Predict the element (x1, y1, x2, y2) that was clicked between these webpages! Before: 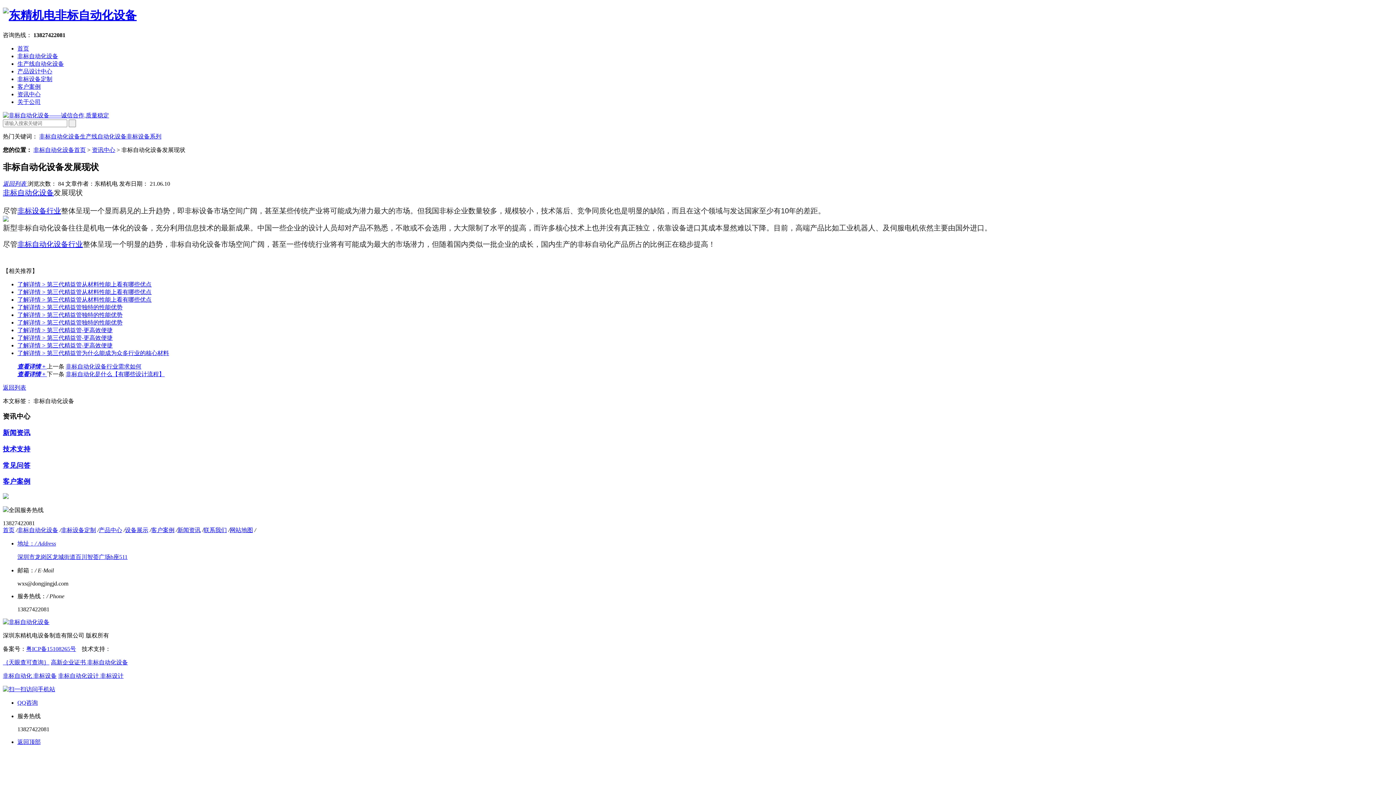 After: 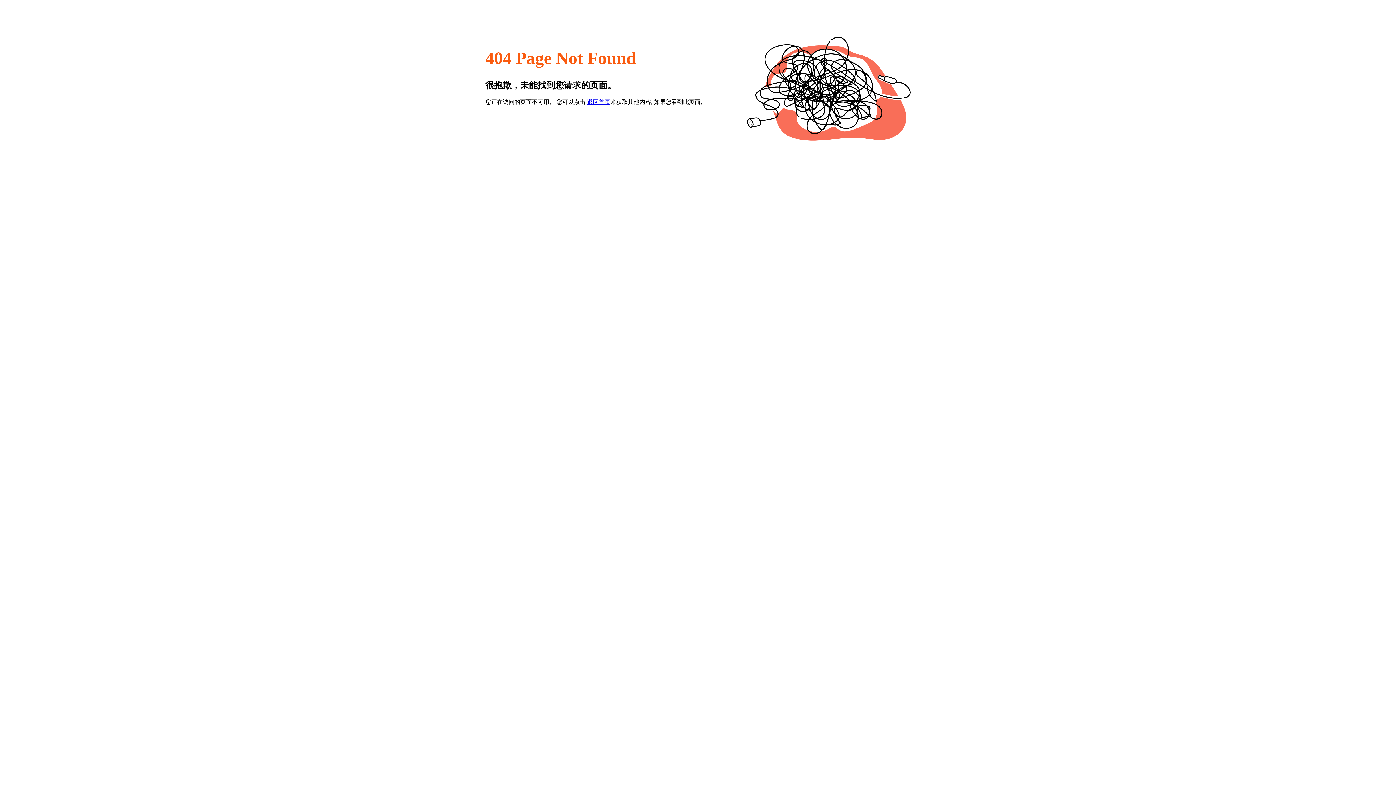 Action: label: 返回列表 bbox: (2, 384, 26, 390)